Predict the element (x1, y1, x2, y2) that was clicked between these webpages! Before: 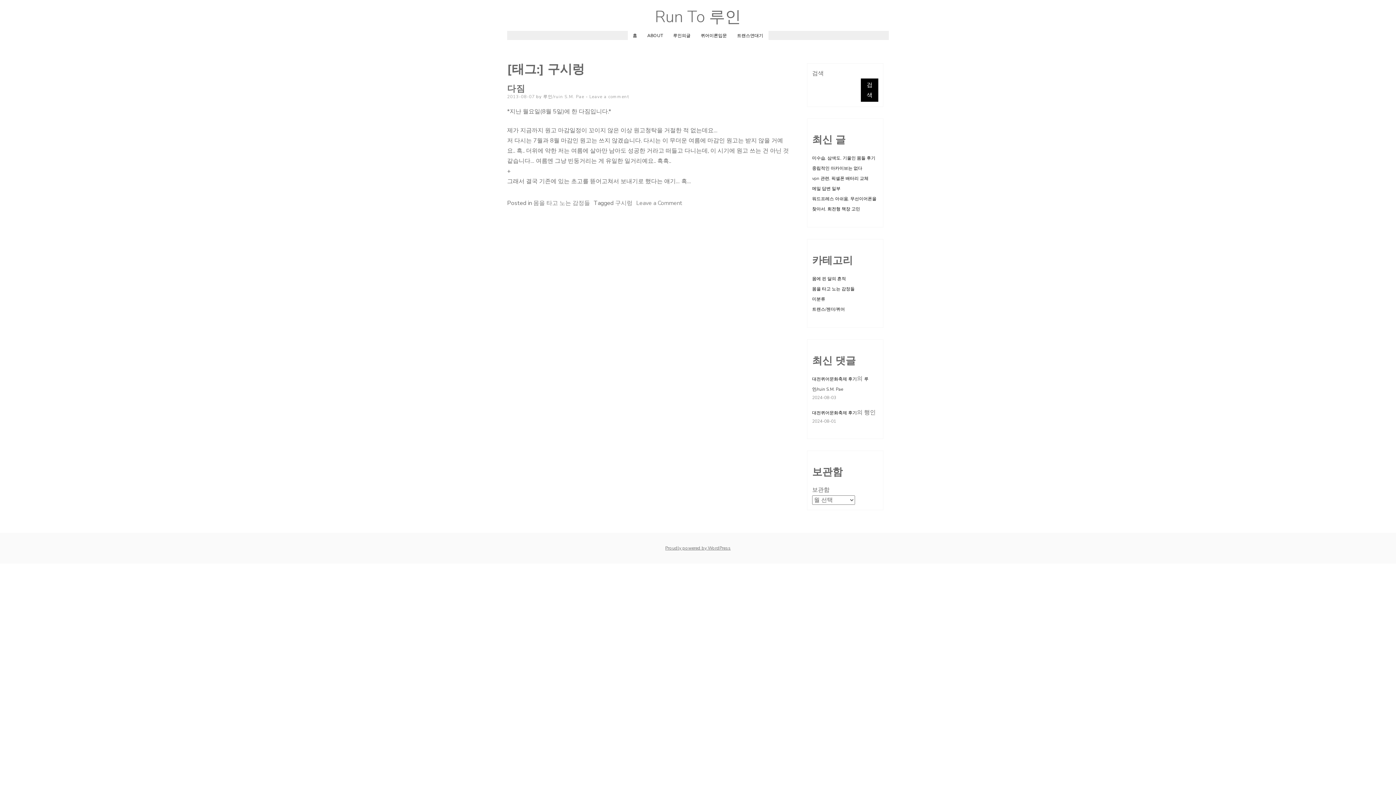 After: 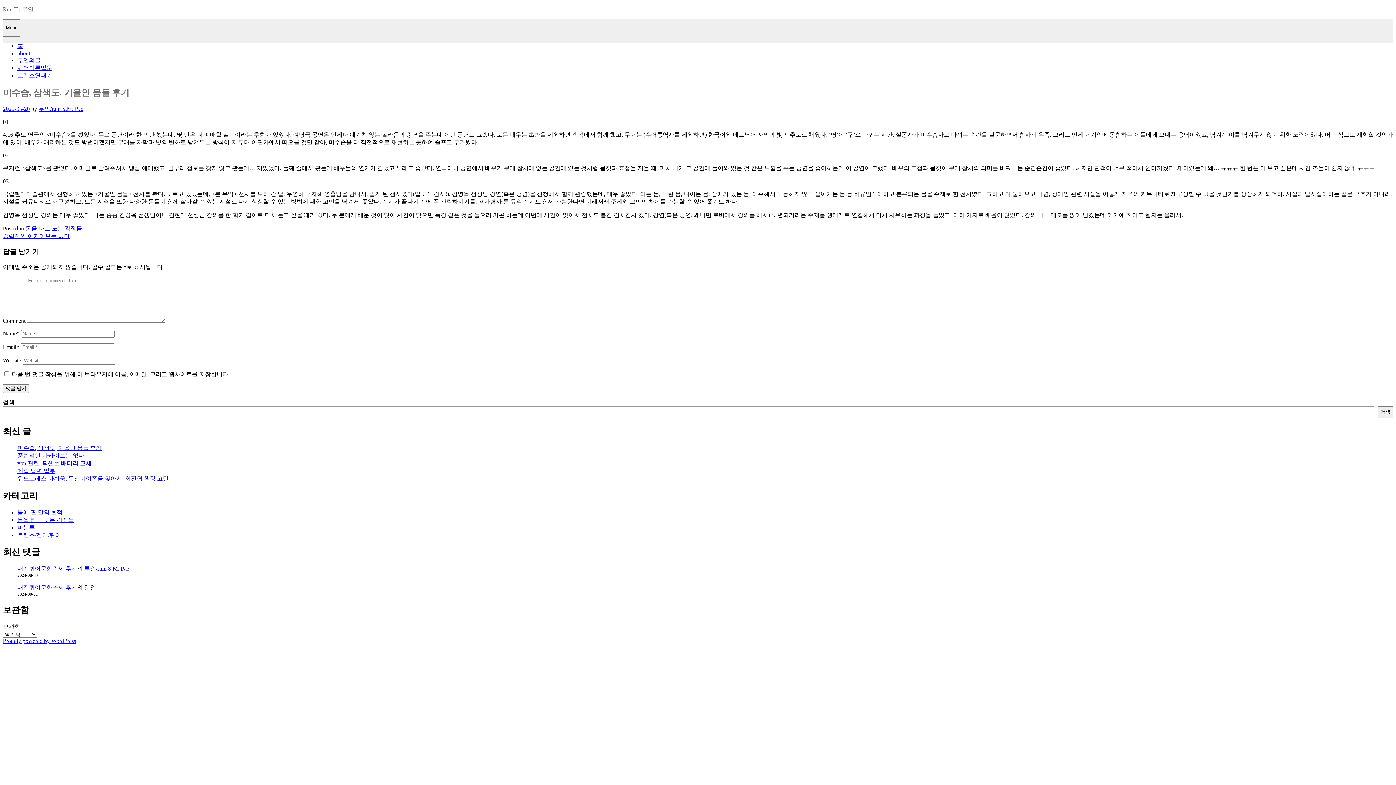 Action: label: 미수습, 삼색도, 기울인 몸들 후기 bbox: (812, 155, 875, 161)